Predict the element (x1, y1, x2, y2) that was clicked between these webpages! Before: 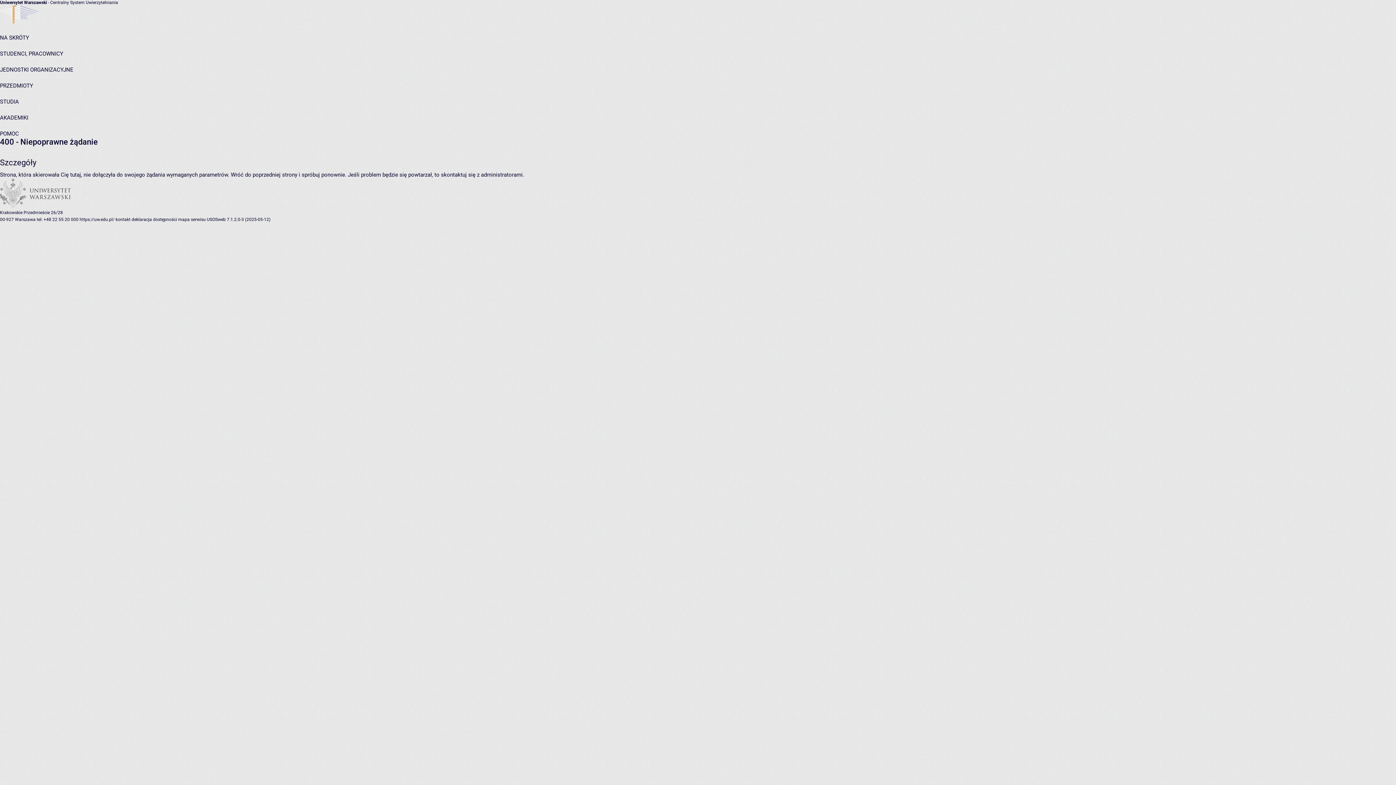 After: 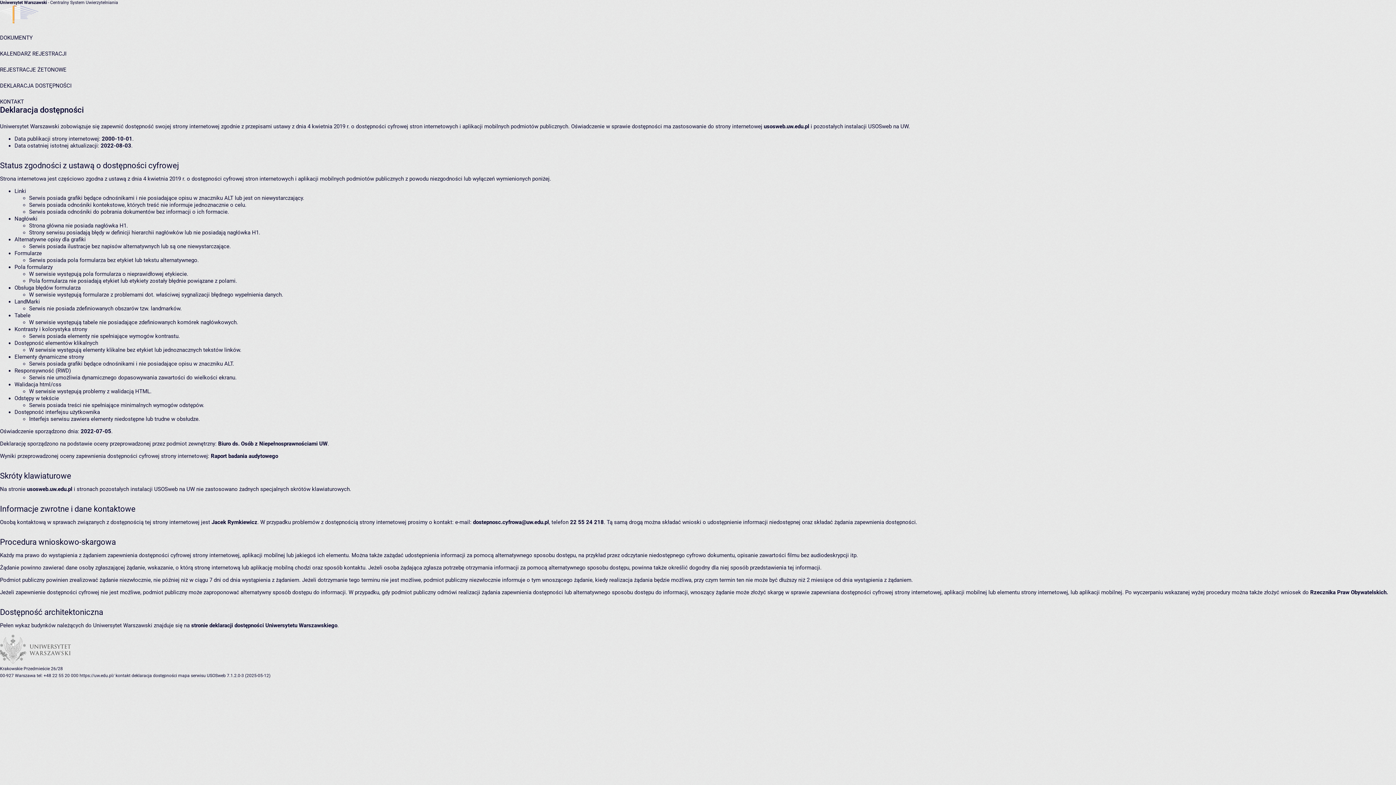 Action: bbox: (131, 217, 177, 222) label: deklaracja dostępności